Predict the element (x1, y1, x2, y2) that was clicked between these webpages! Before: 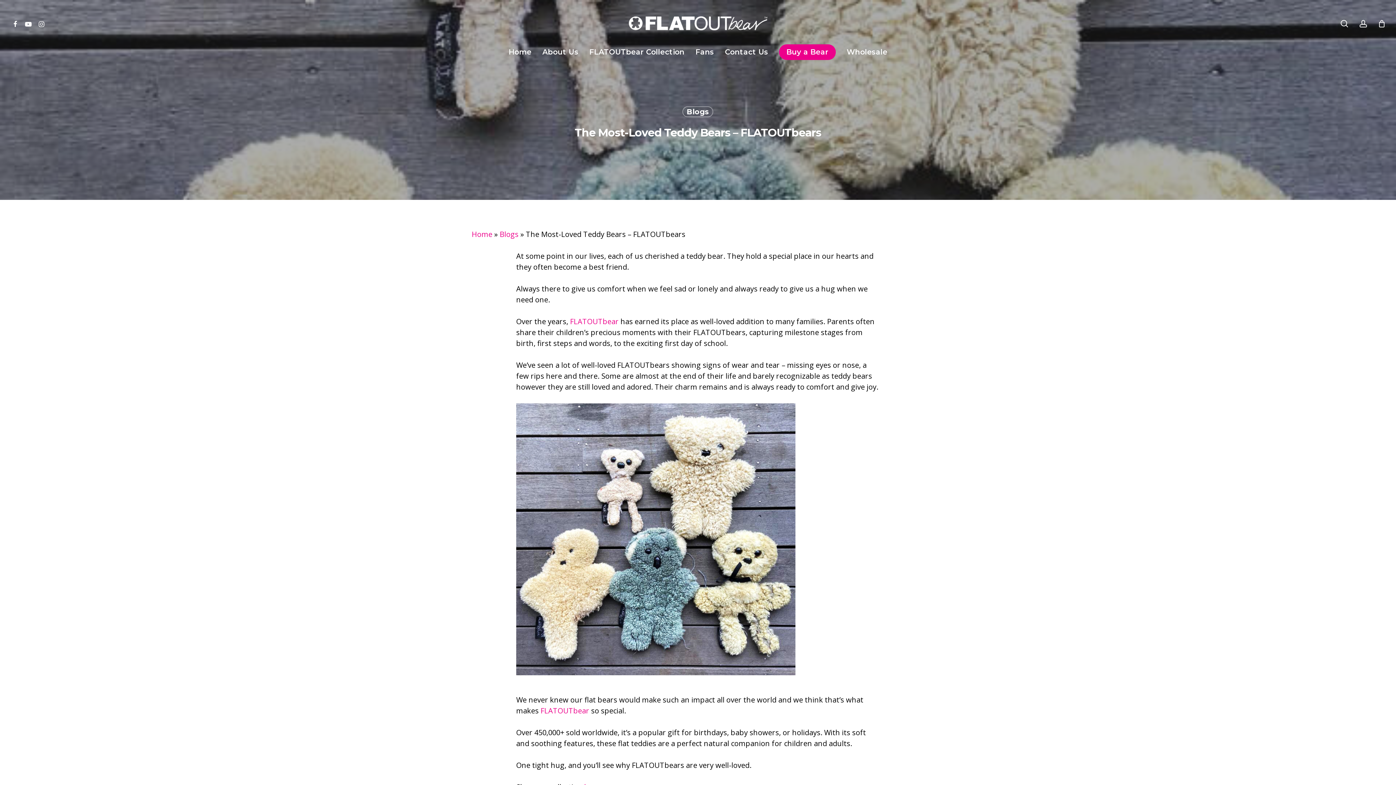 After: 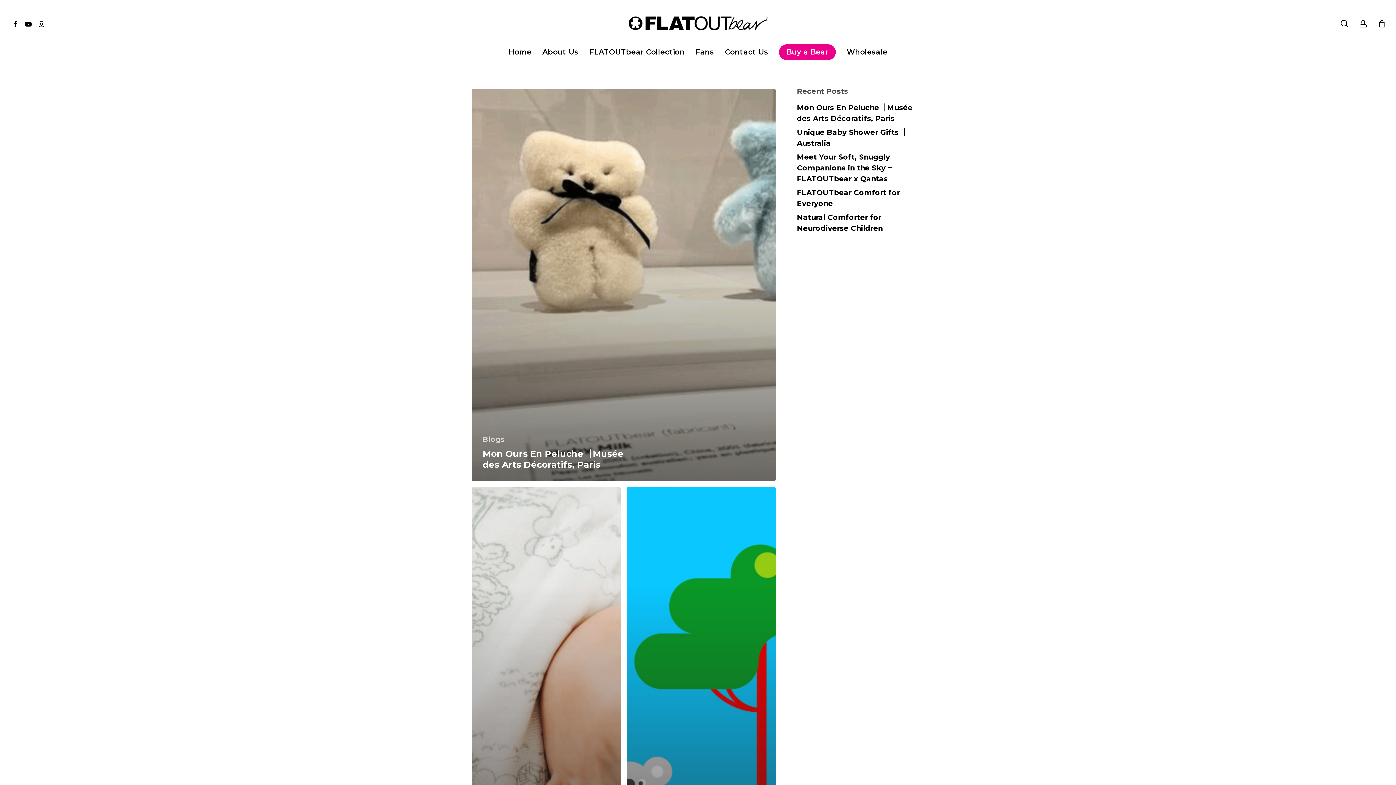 Action: bbox: (499, 229, 518, 239) label: Blogs